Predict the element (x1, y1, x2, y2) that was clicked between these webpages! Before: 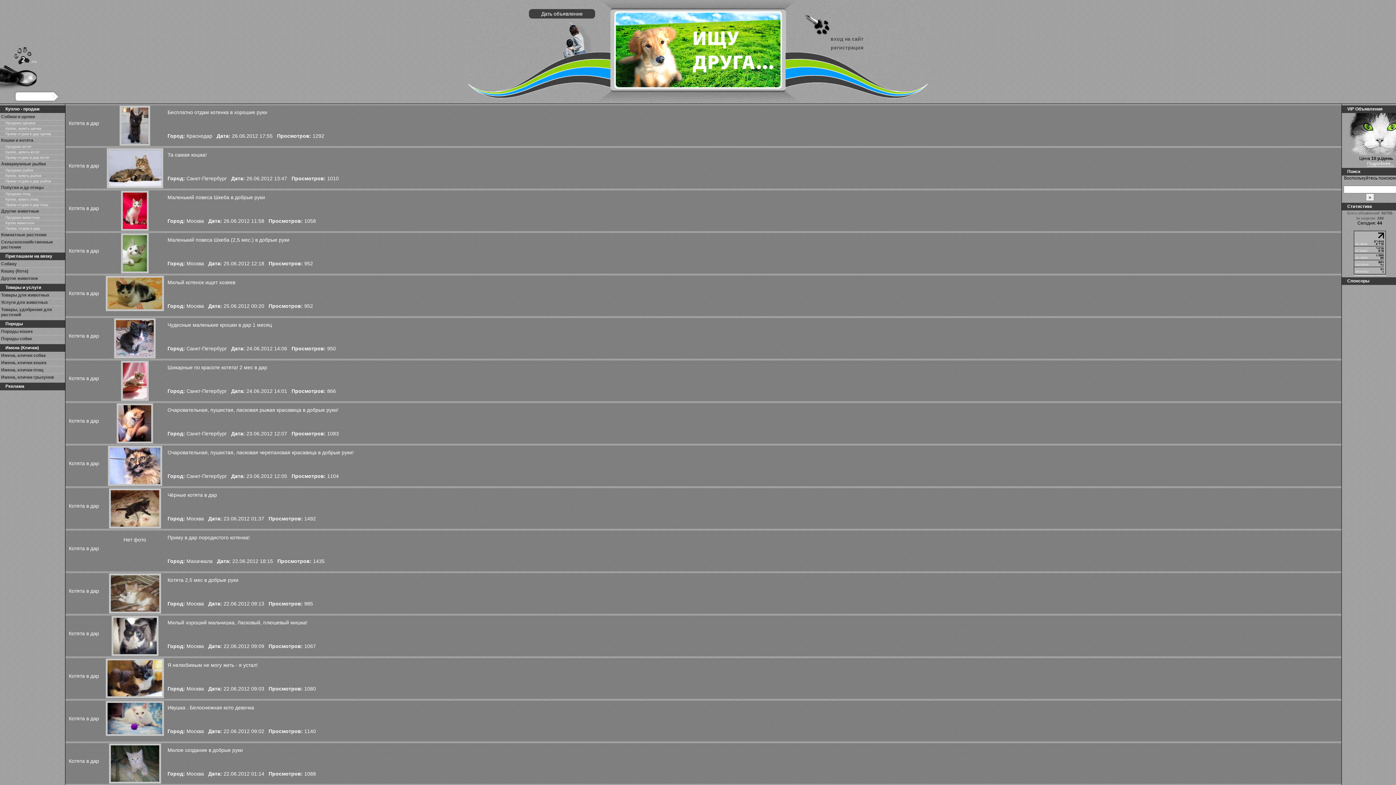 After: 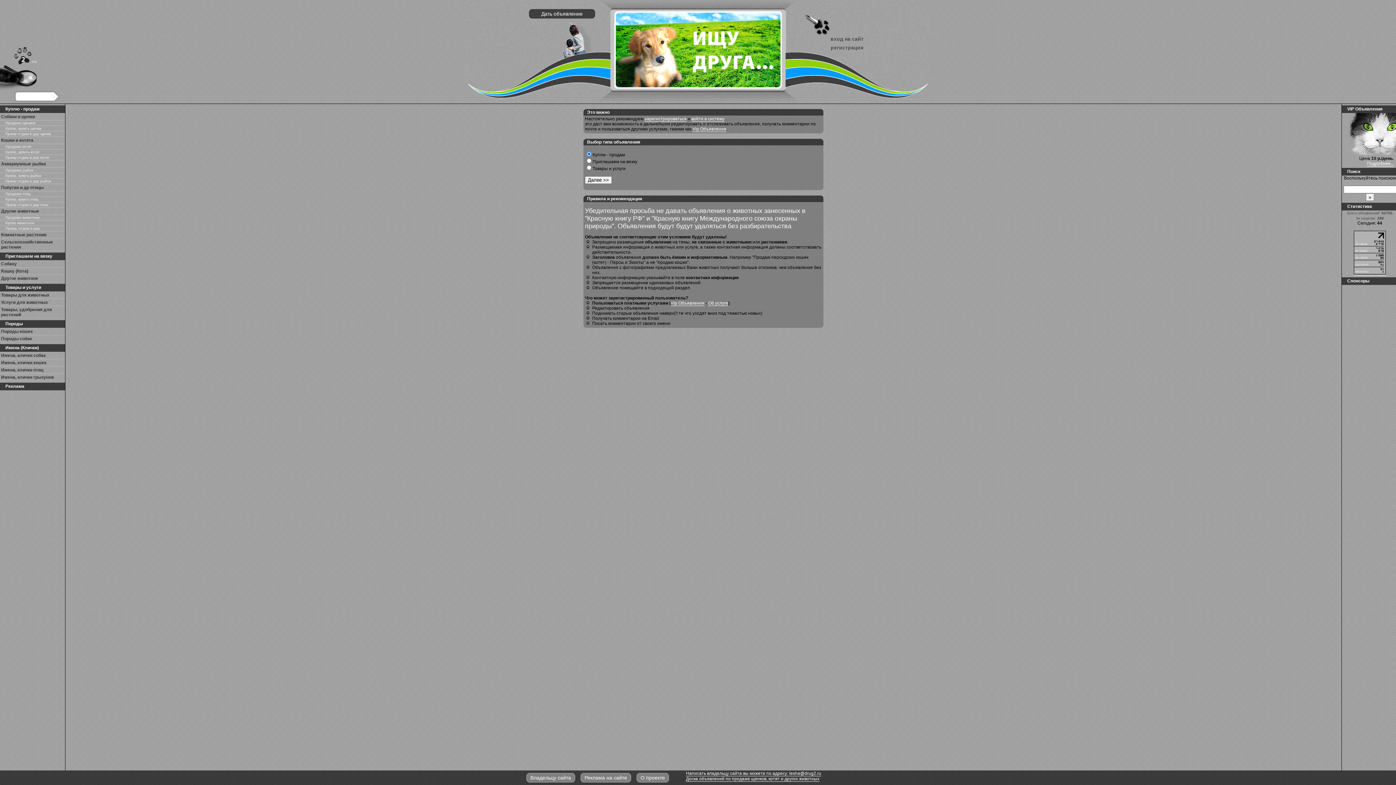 Action: label: Дать объявление bbox: (529, 9, 595, 18)